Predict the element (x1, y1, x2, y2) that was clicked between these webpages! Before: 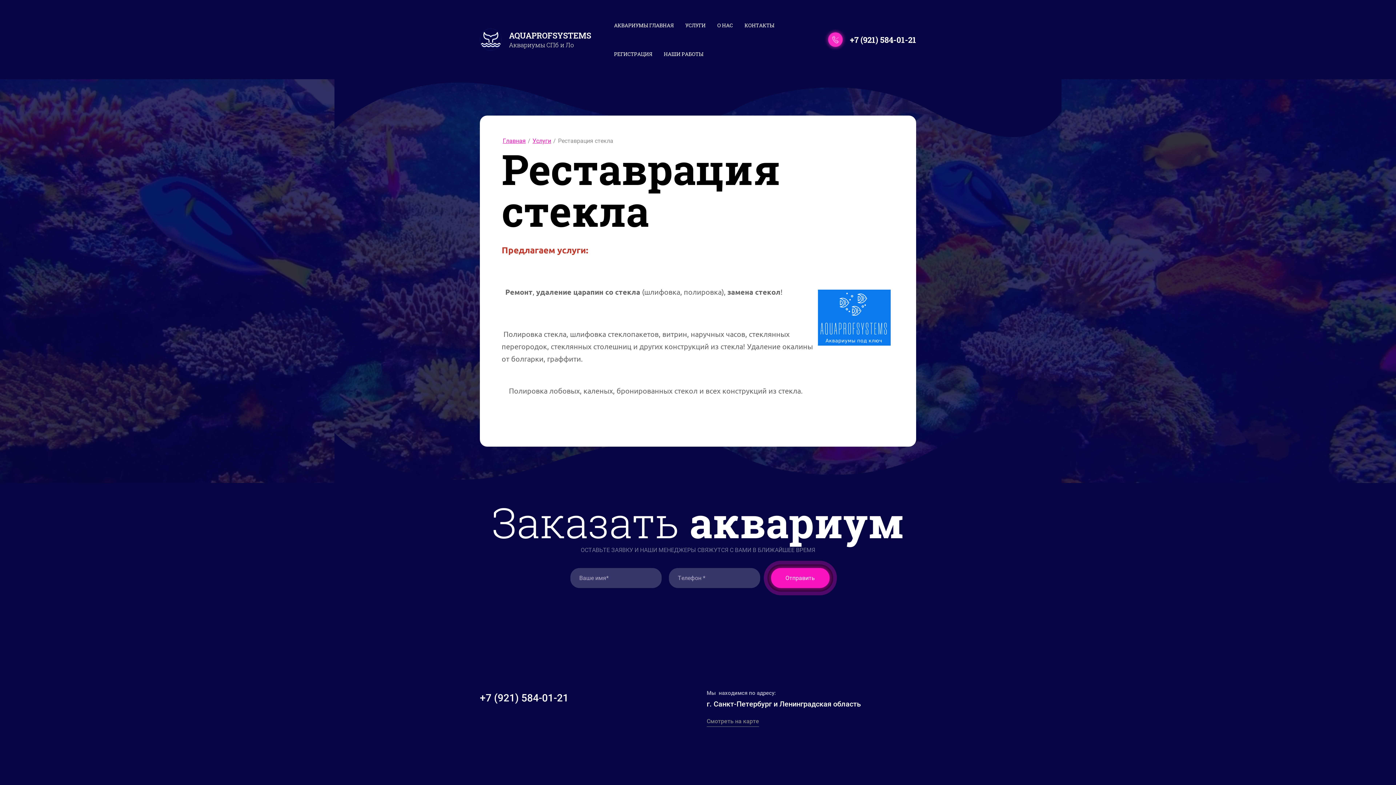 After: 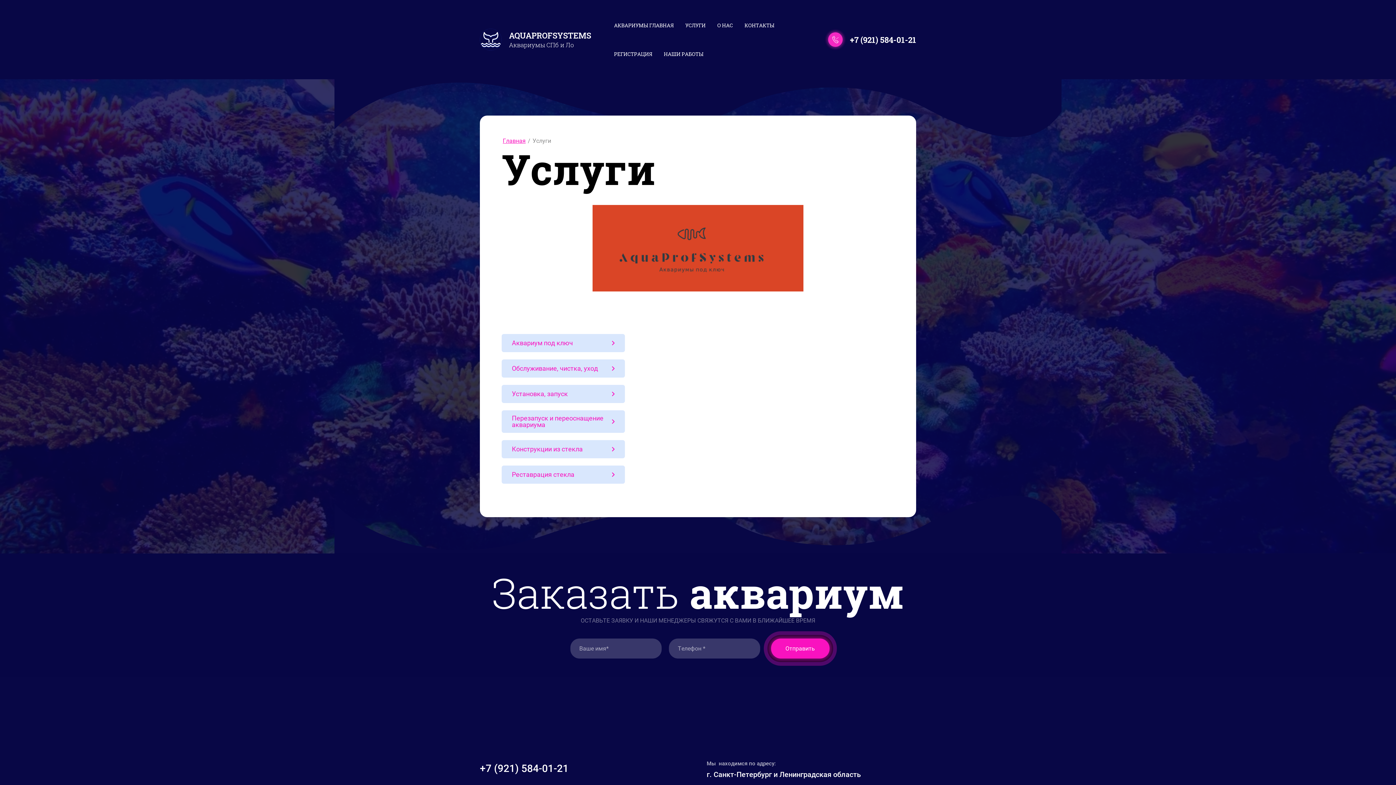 Action: bbox: (679, 10, 711, 39) label: УСЛУГИ